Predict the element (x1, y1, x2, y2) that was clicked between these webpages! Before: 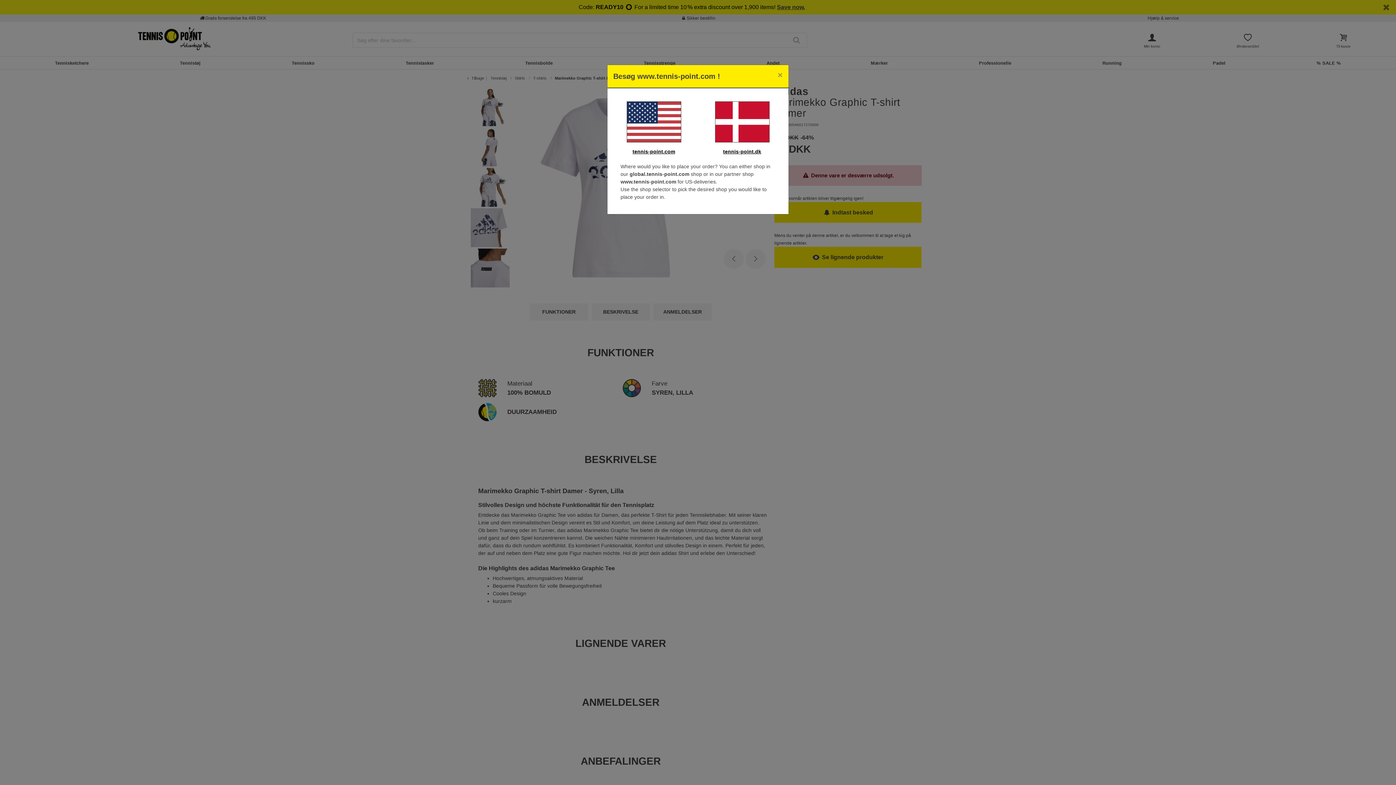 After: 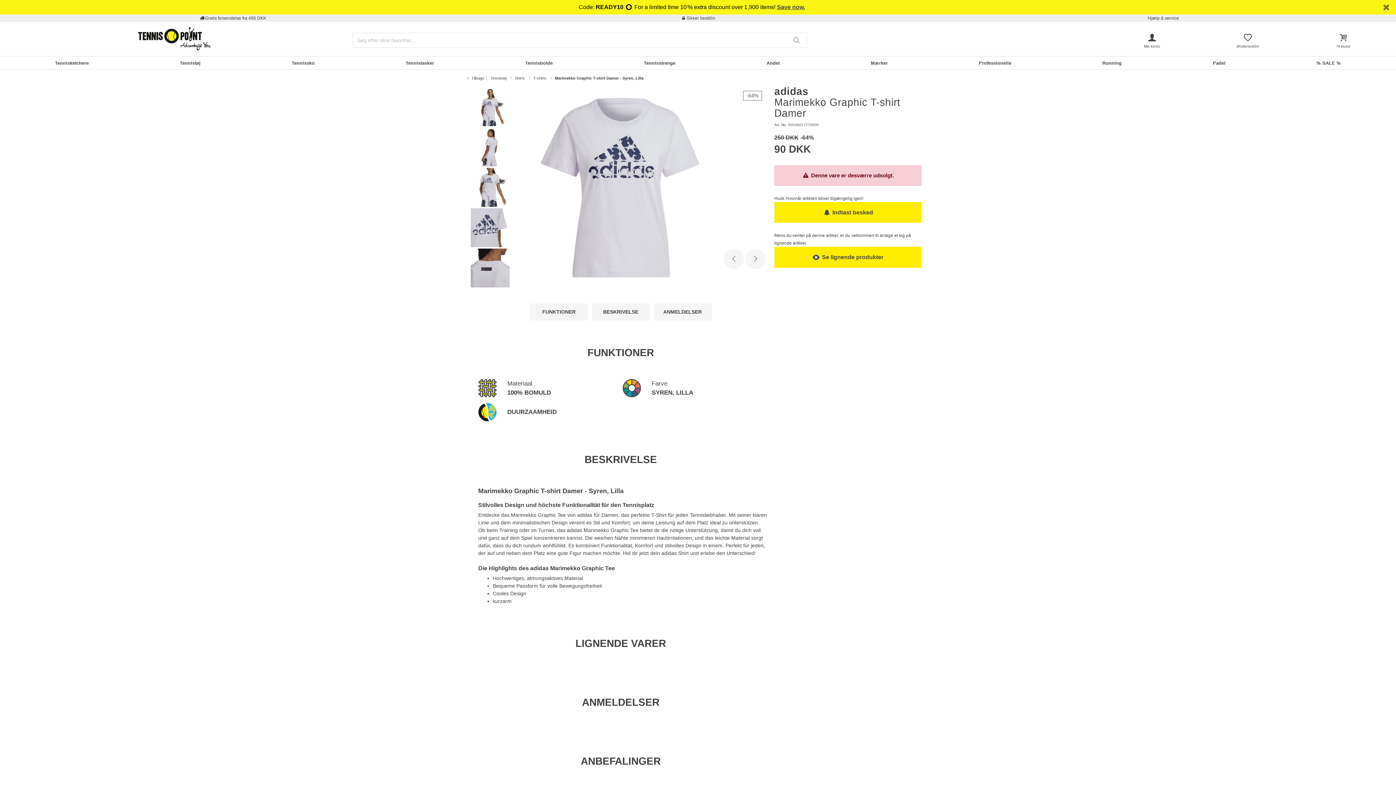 Action: label: Close bbox: (772, 65, 788, 85)